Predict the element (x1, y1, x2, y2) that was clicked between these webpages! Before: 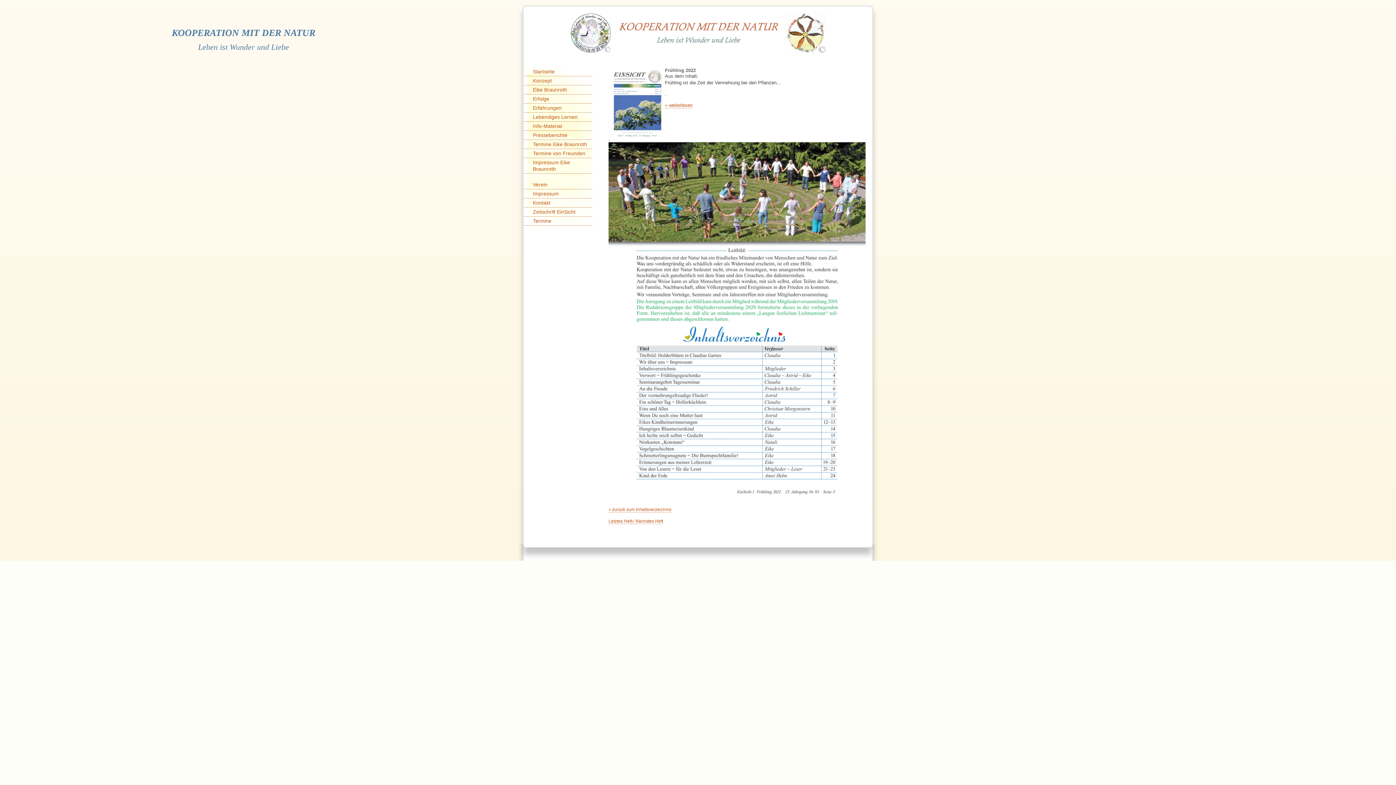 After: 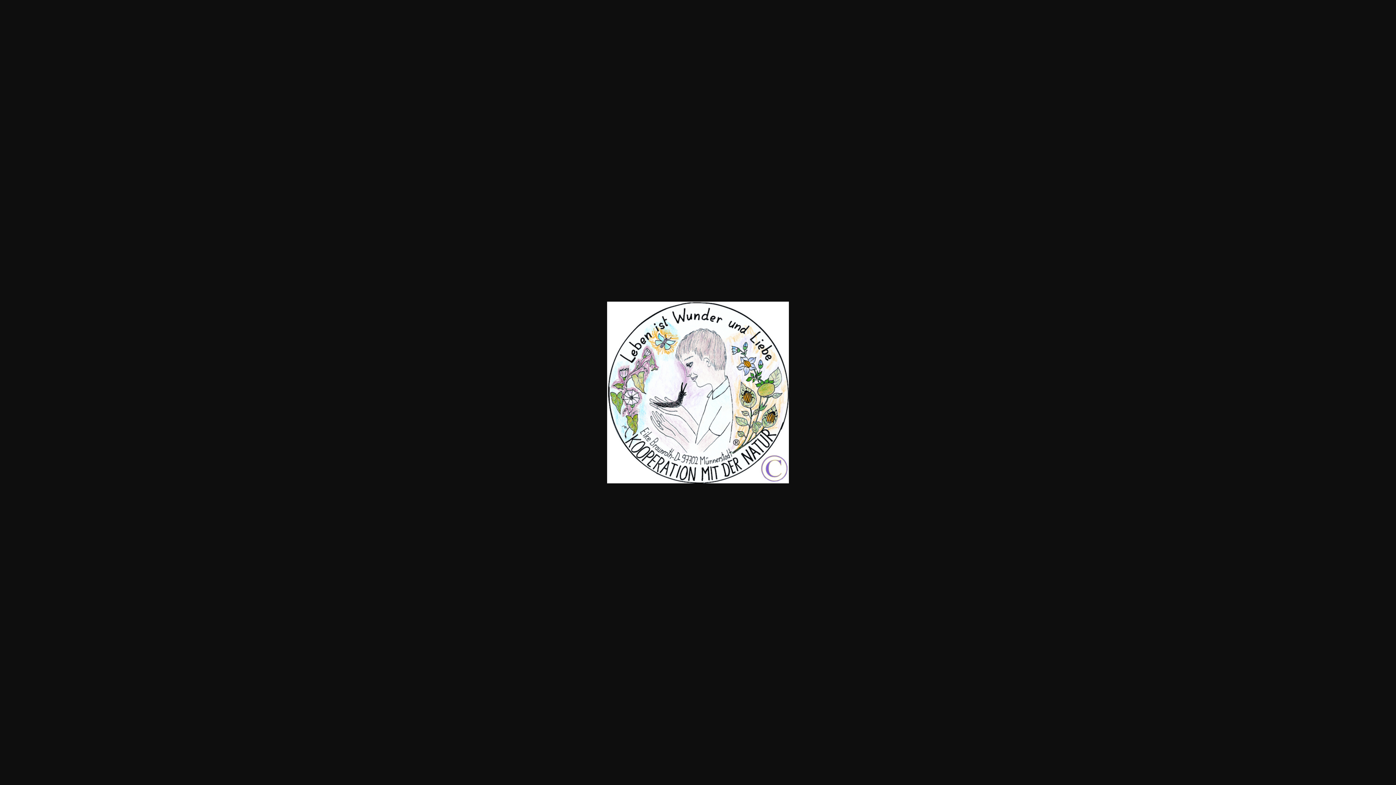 Action: bbox: (570, 48, 610, 53)